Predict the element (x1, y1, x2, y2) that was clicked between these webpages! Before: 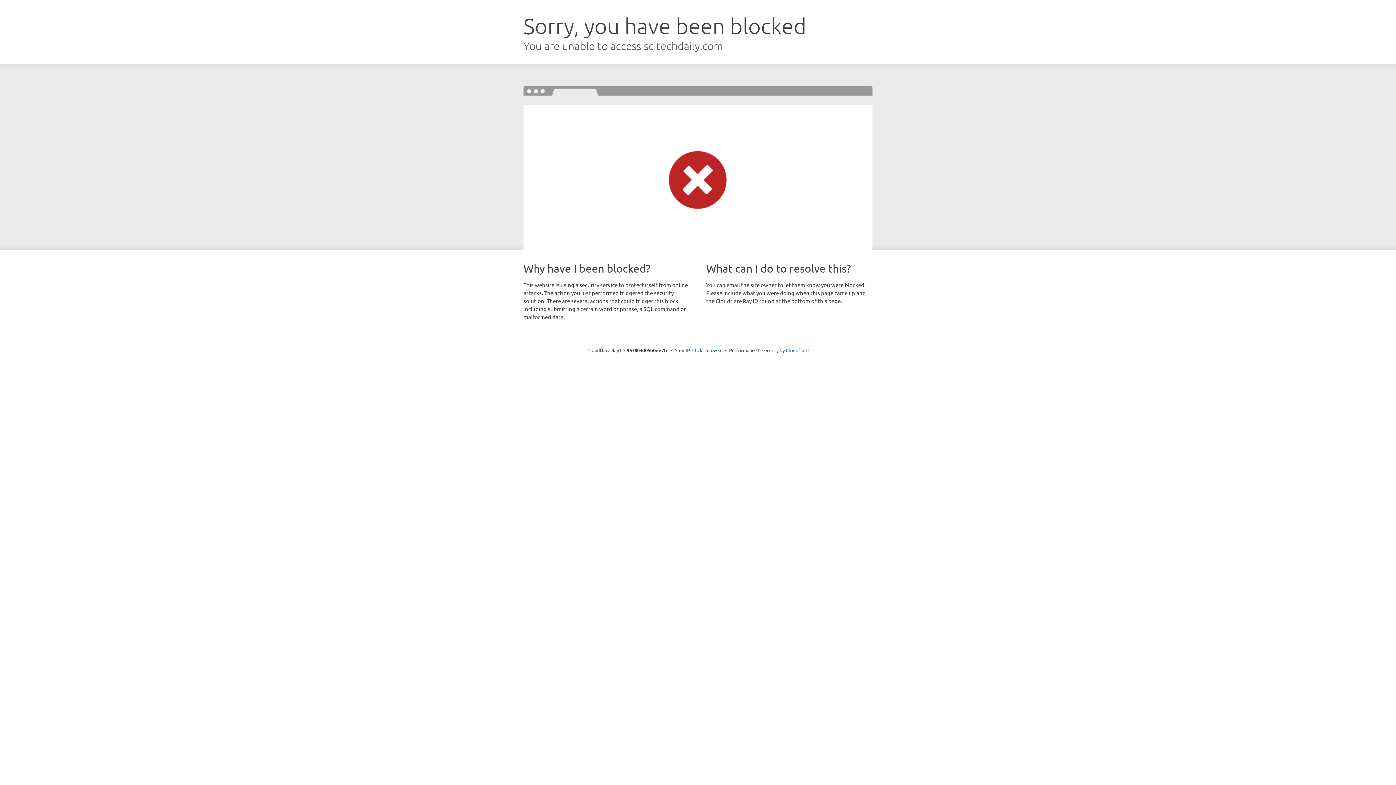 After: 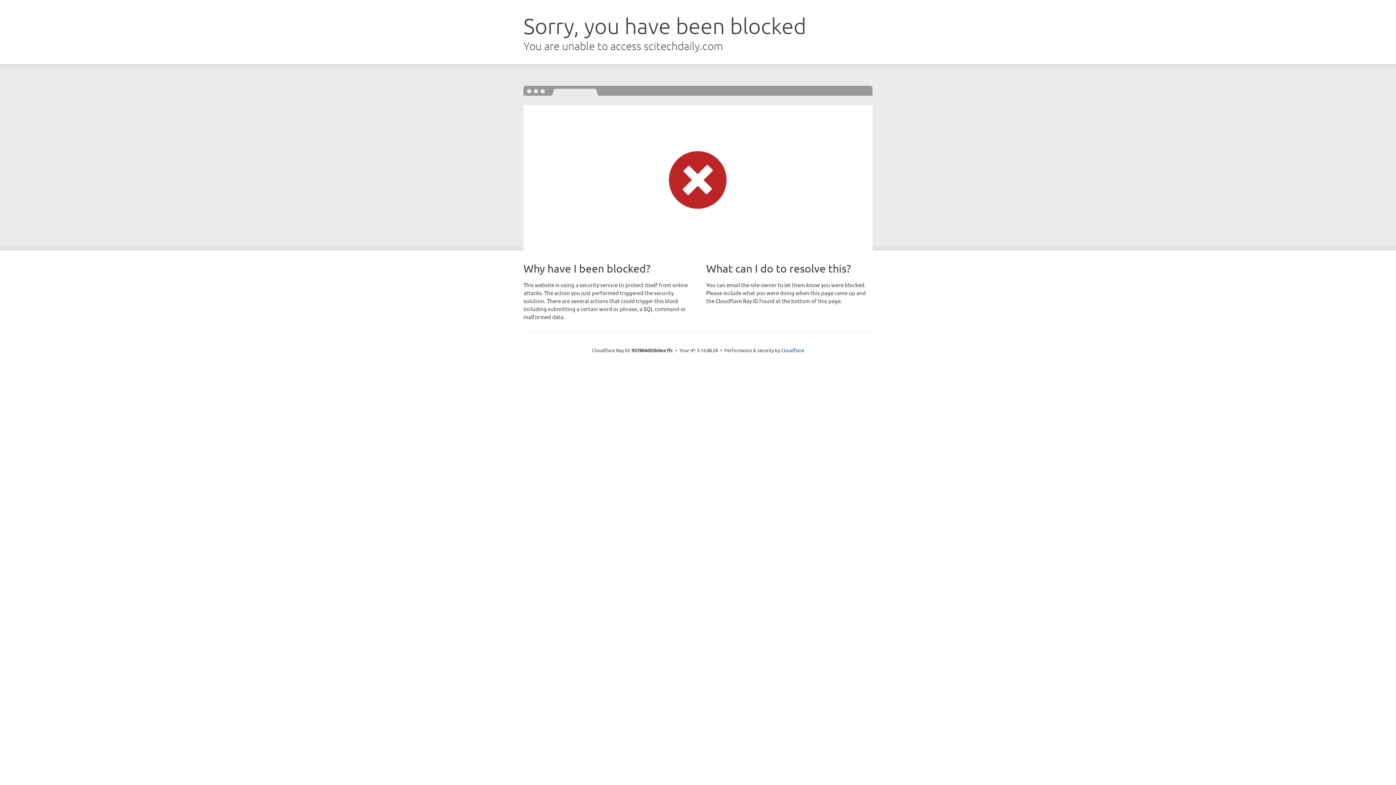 Action: label: Click to reveal bbox: (692, 346, 722, 353)